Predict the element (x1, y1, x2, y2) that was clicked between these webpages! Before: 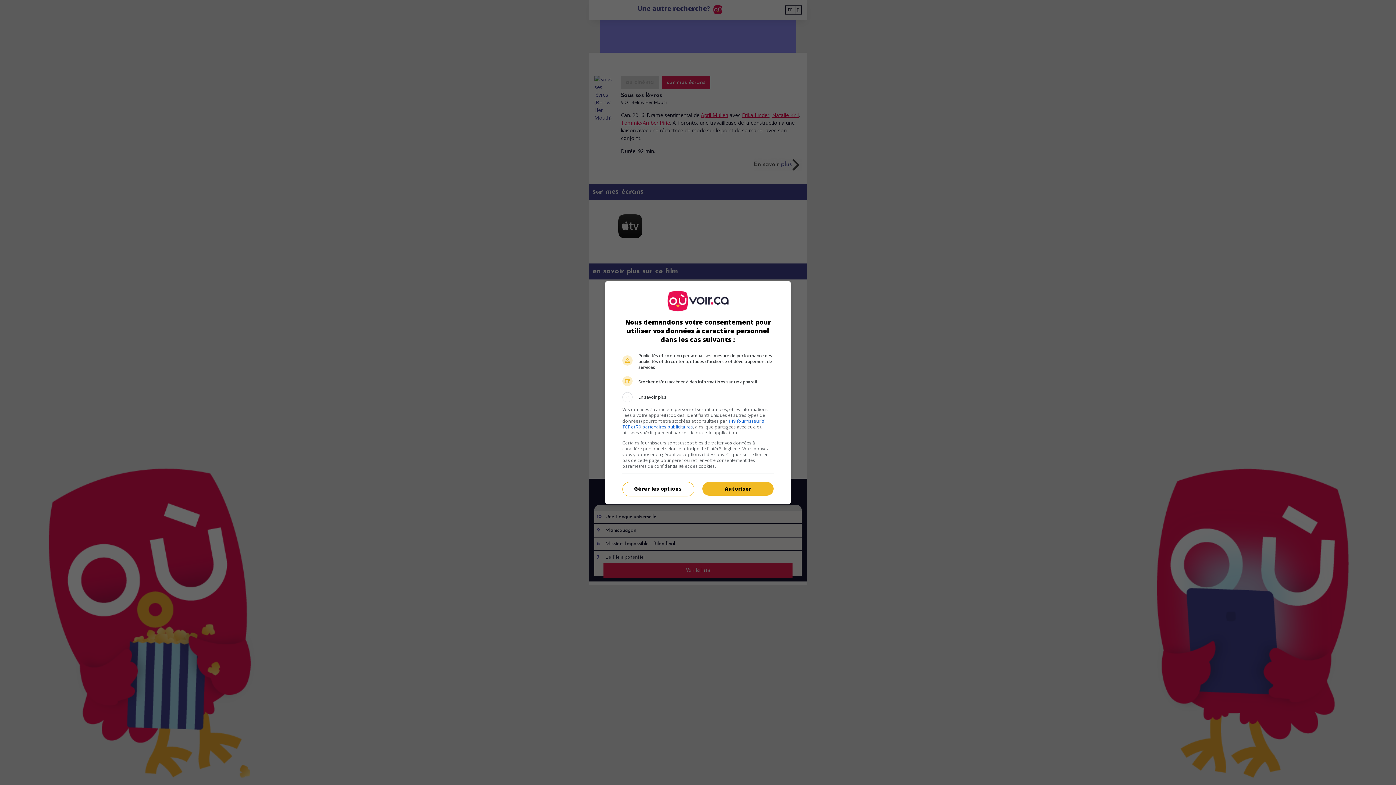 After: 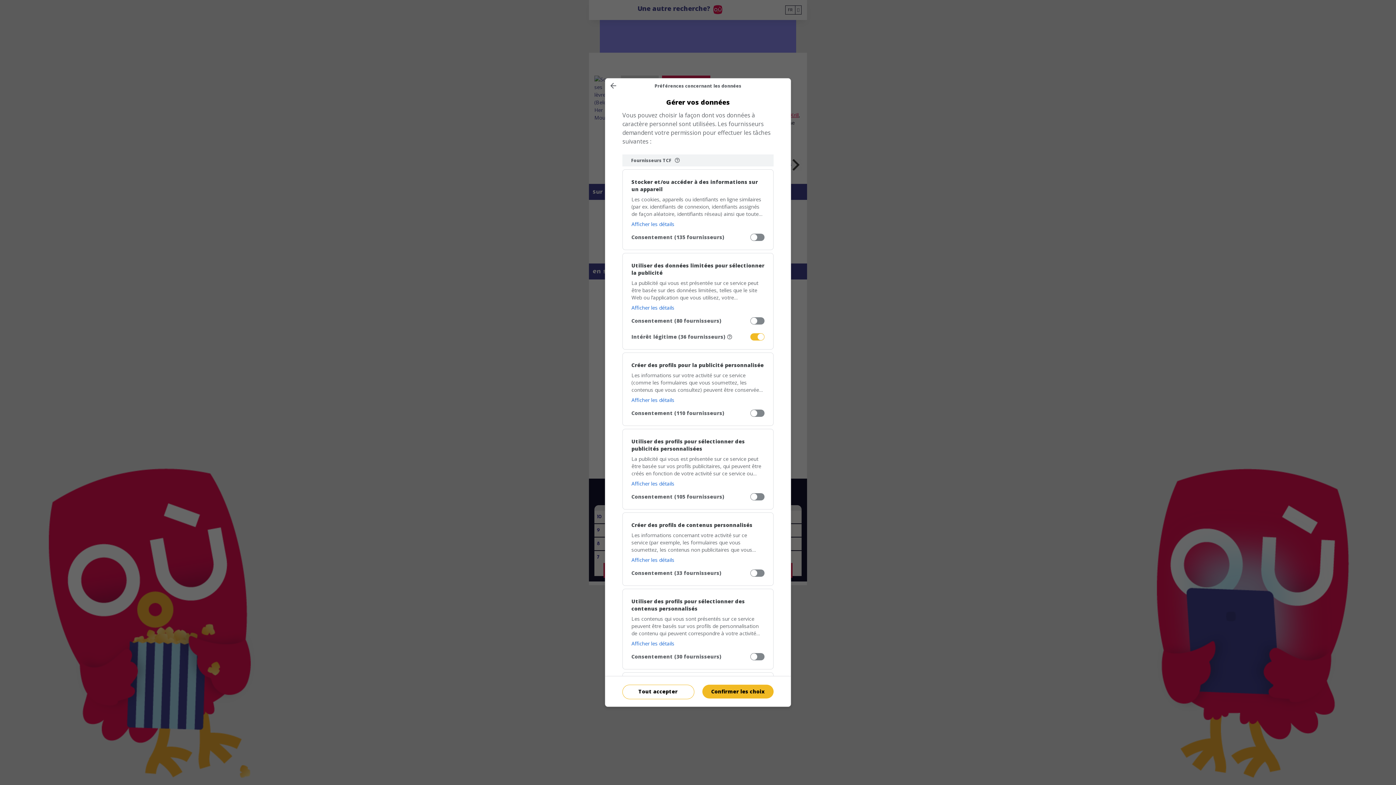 Action: label: Gérer les options bbox: (622, 482, 693, 496)